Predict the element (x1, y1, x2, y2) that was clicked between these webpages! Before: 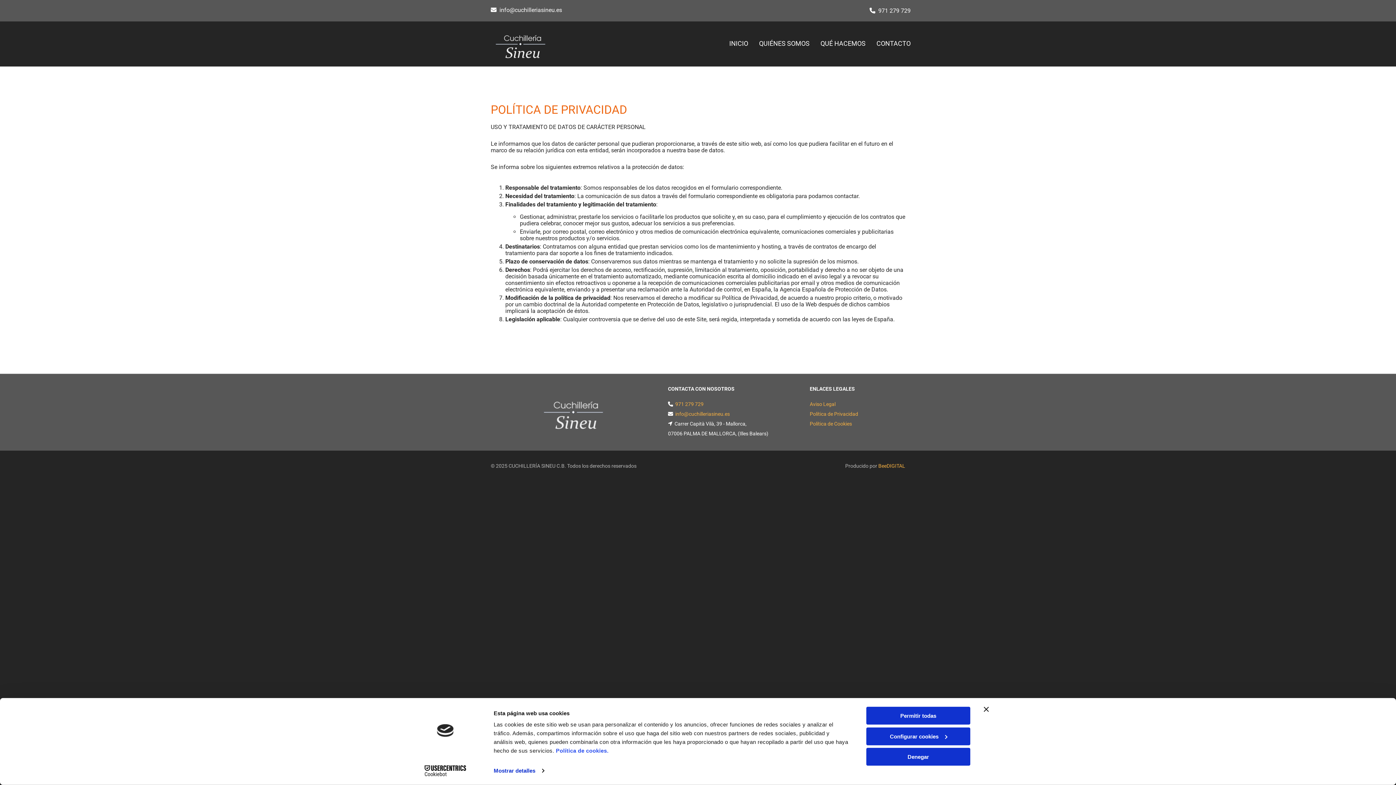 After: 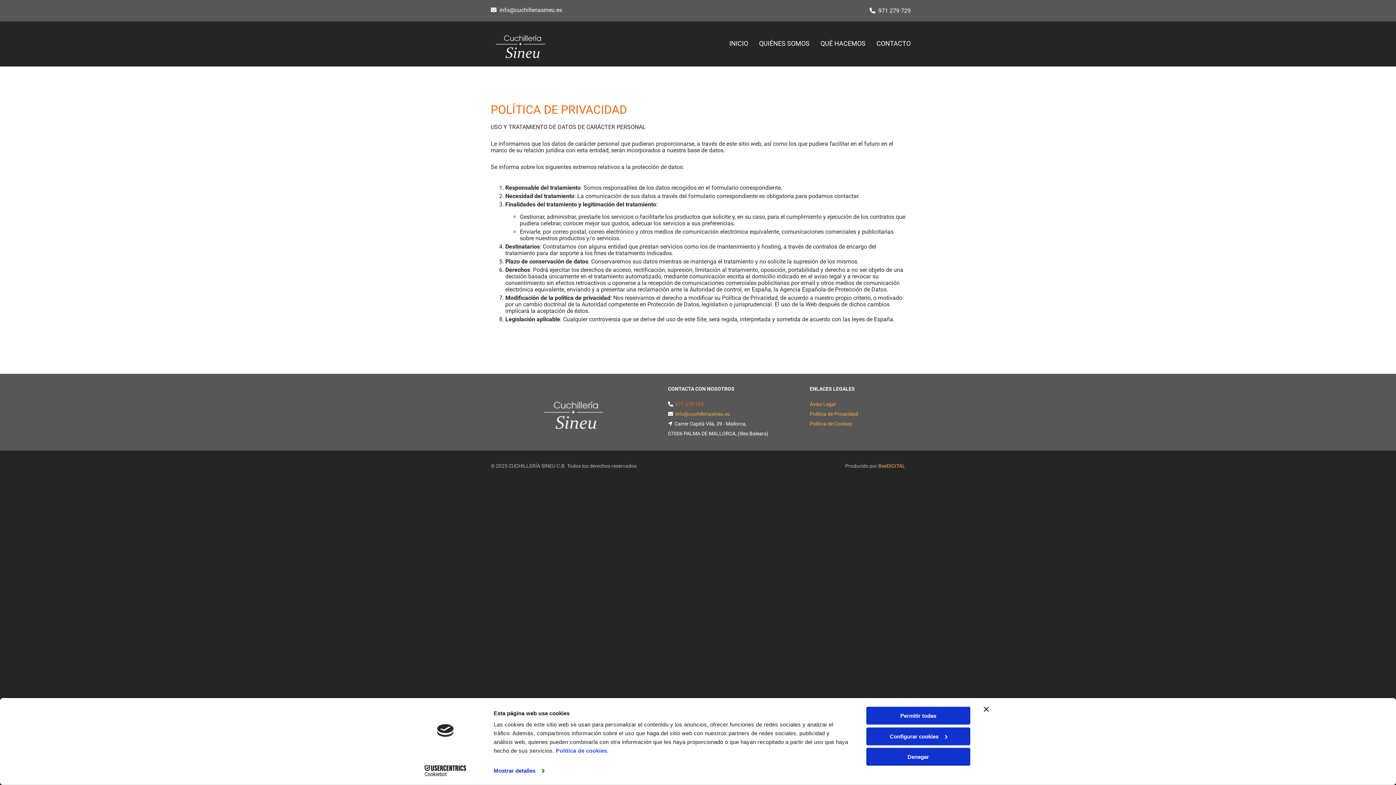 Action: bbox: (675, 401, 703, 407) label: 971 279 729